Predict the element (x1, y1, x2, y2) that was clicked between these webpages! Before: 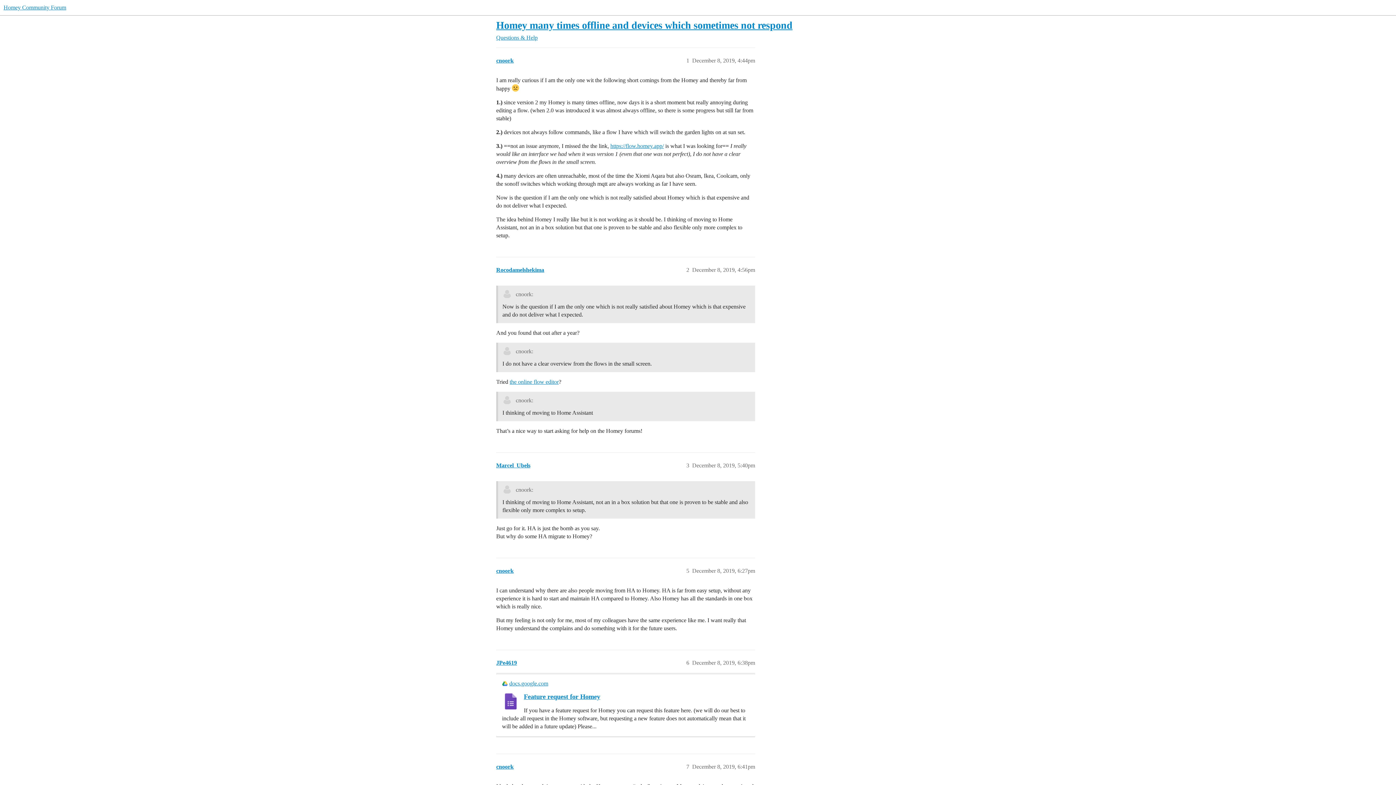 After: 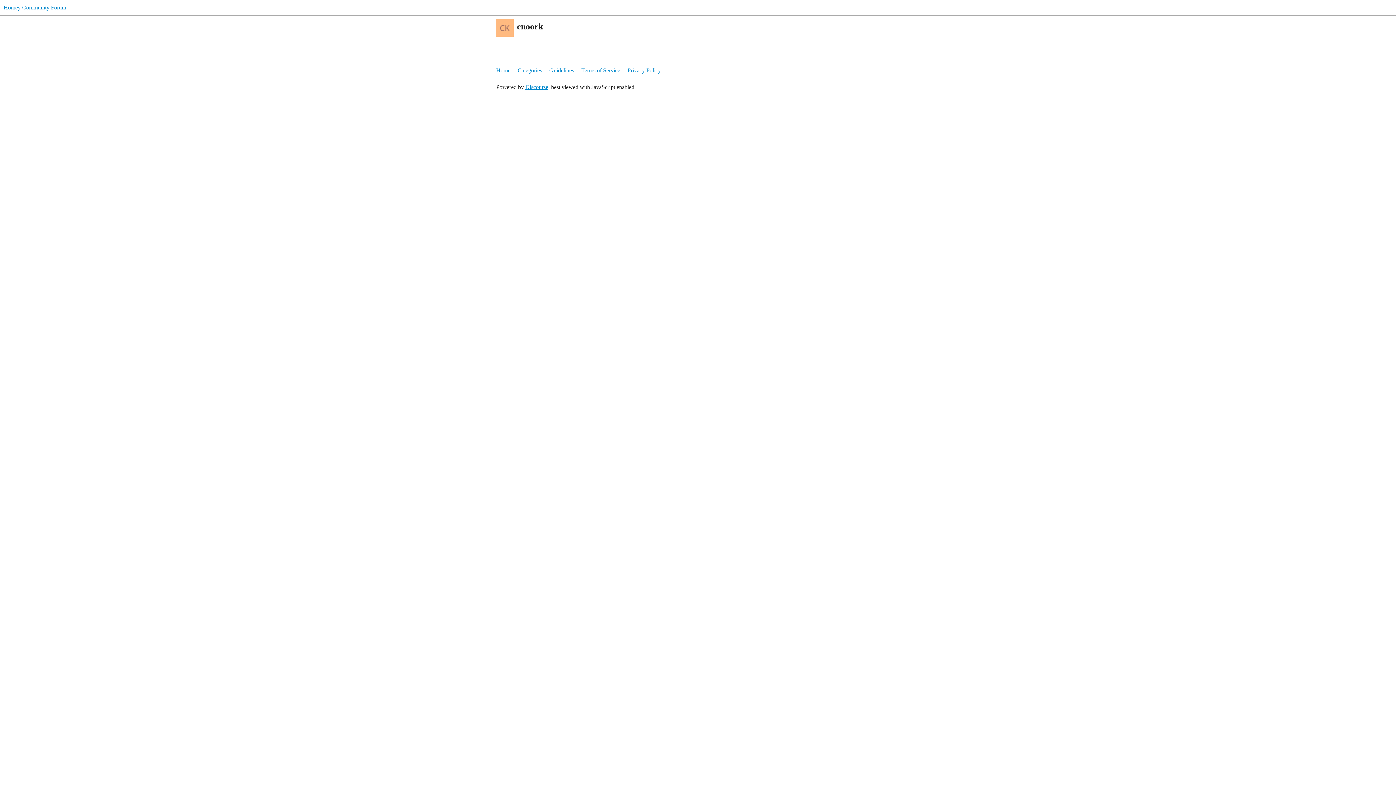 Action: label: cnoork bbox: (496, 568, 513, 574)